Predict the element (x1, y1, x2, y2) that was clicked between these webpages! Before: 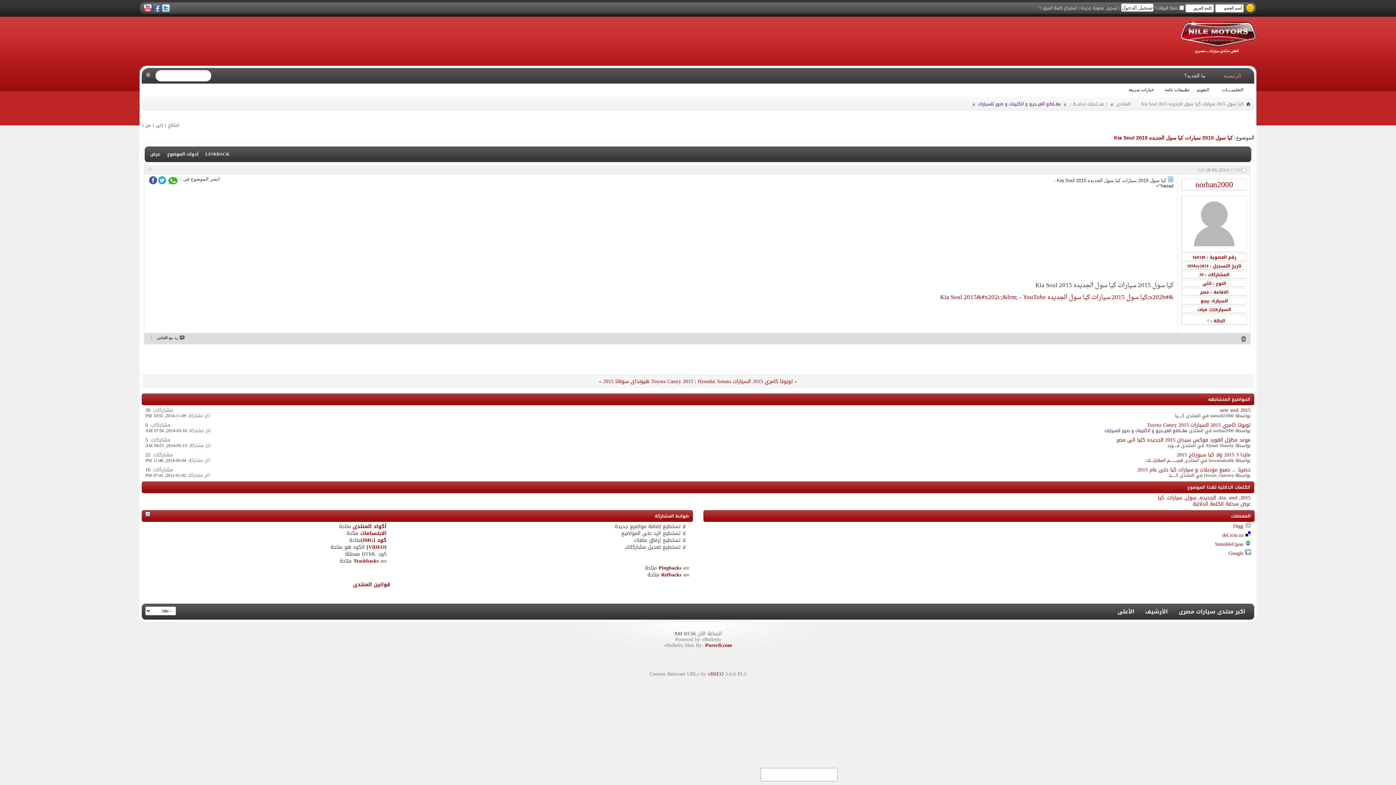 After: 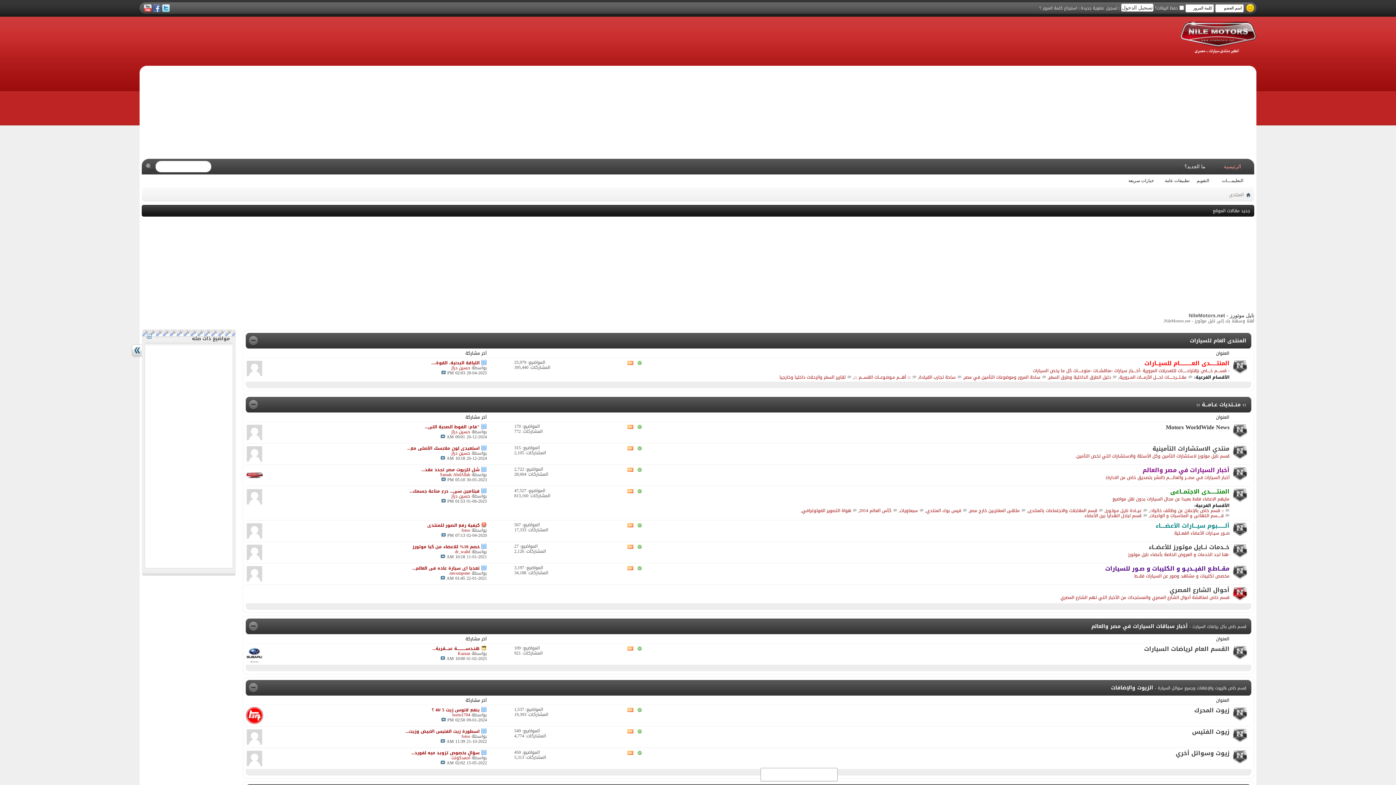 Action: bbox: (1178, 606, 1245, 617) label: اكبر منتدى سيارات مصرى